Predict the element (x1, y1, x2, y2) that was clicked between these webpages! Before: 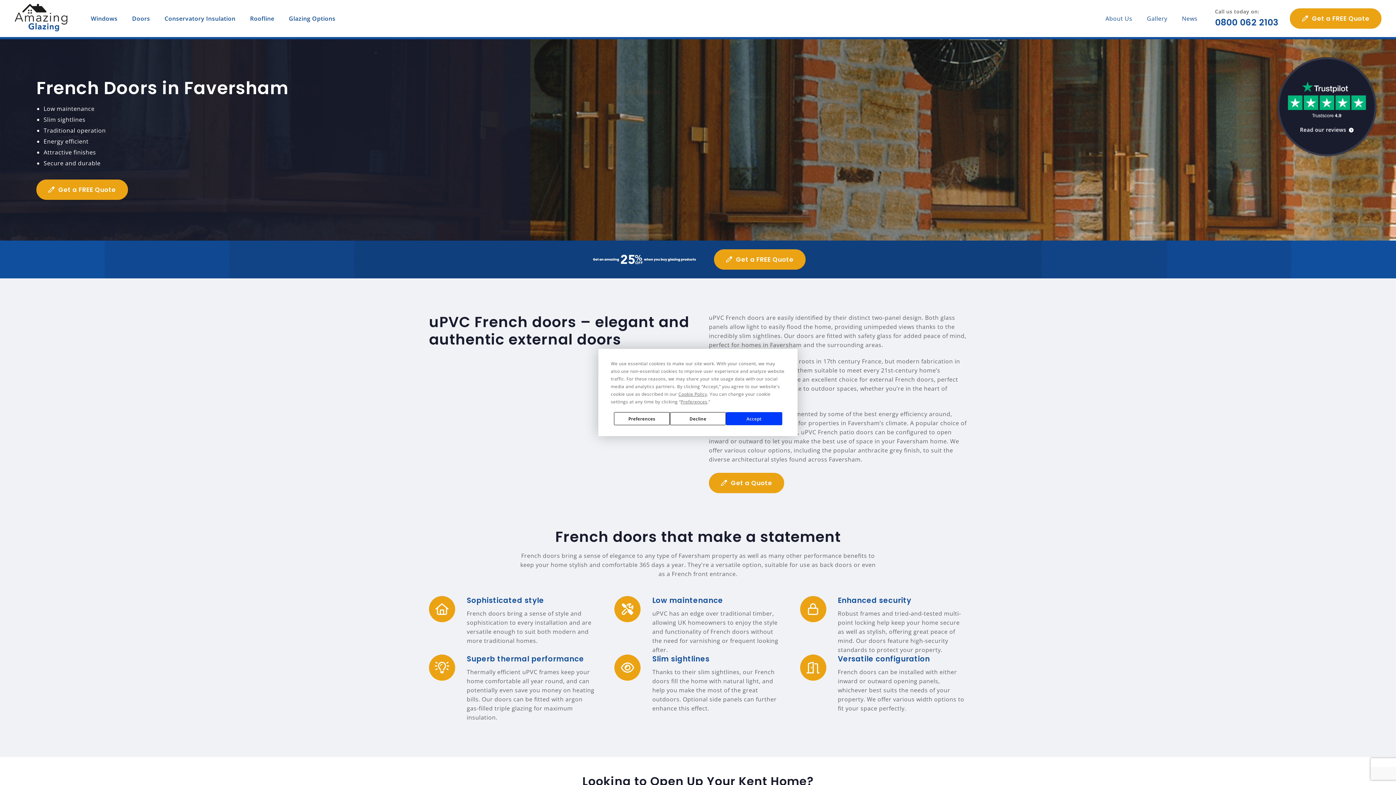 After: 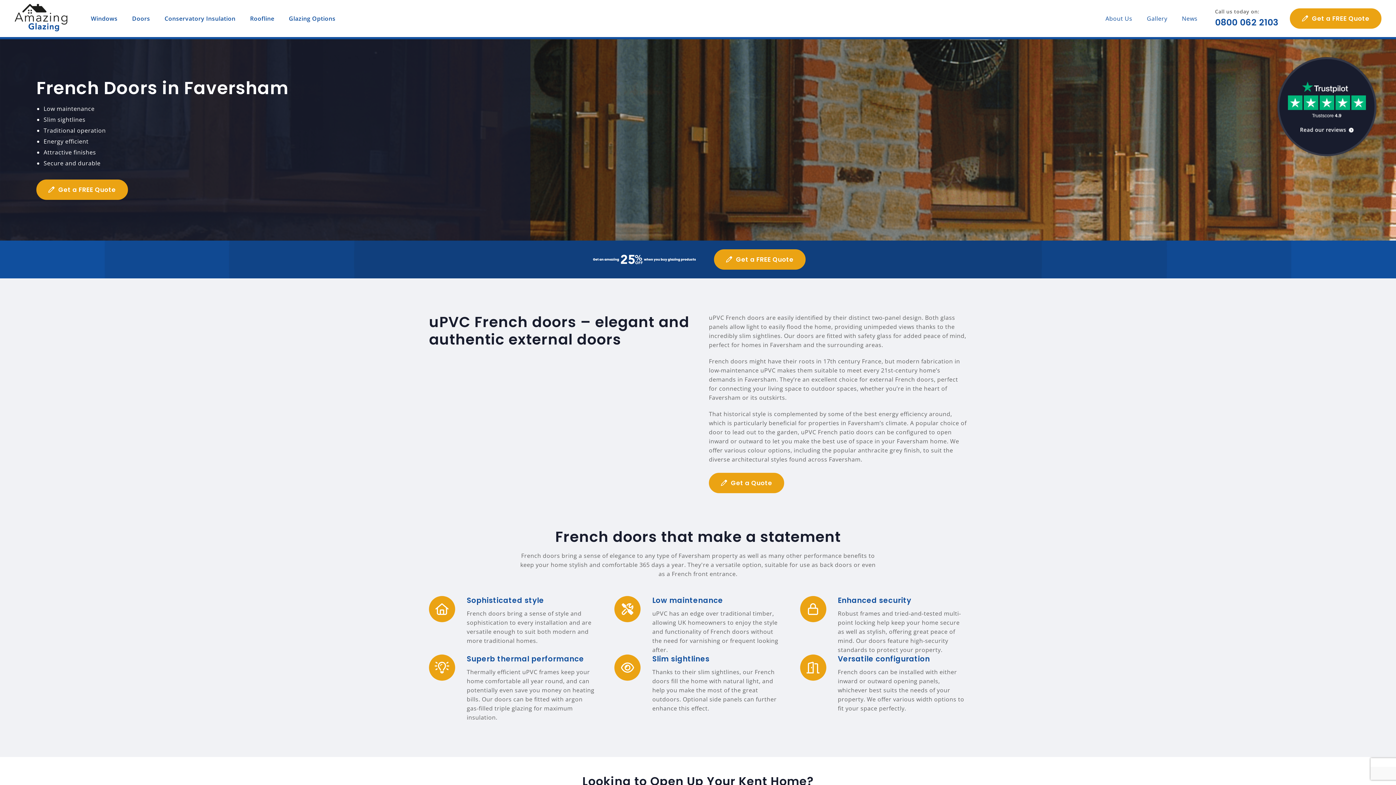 Action: label: Decline bbox: (670, 412, 726, 425)